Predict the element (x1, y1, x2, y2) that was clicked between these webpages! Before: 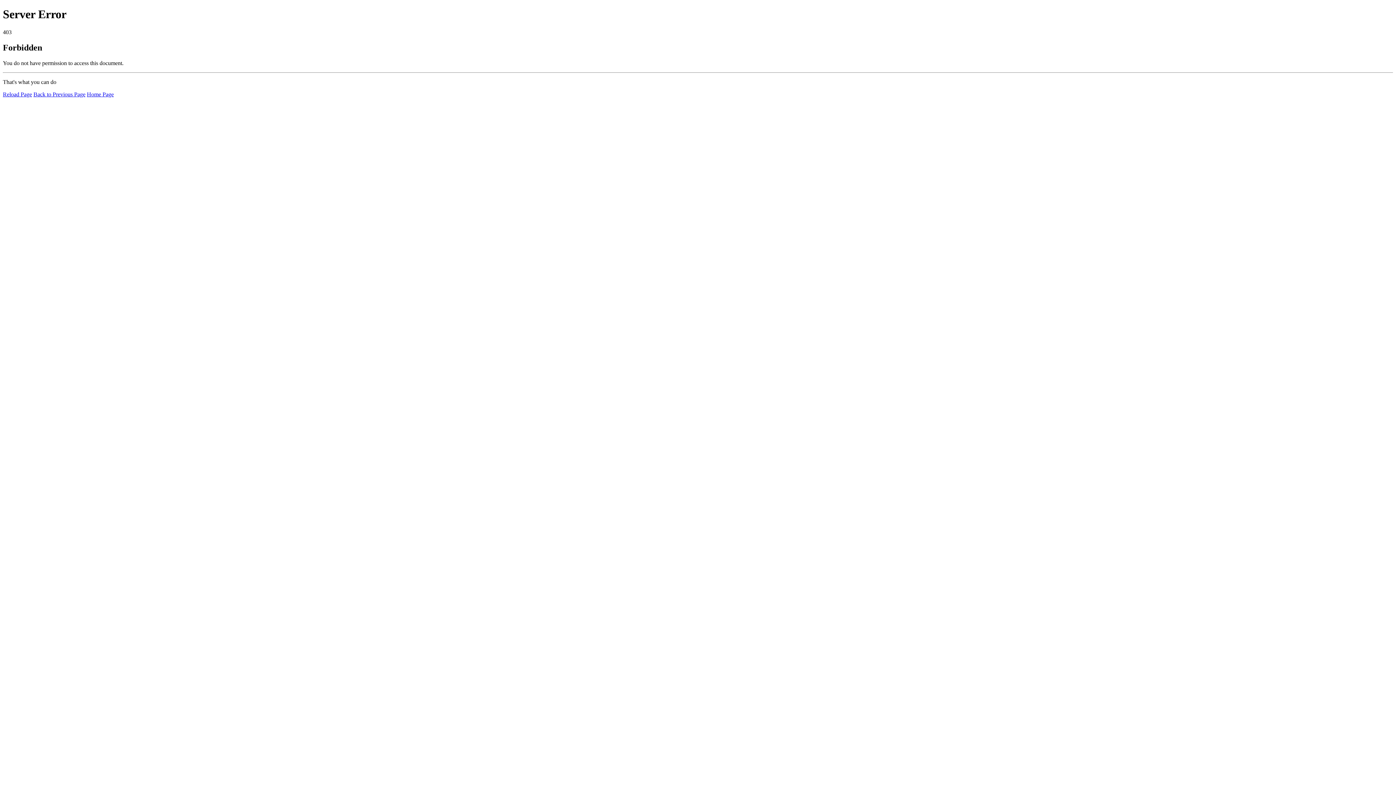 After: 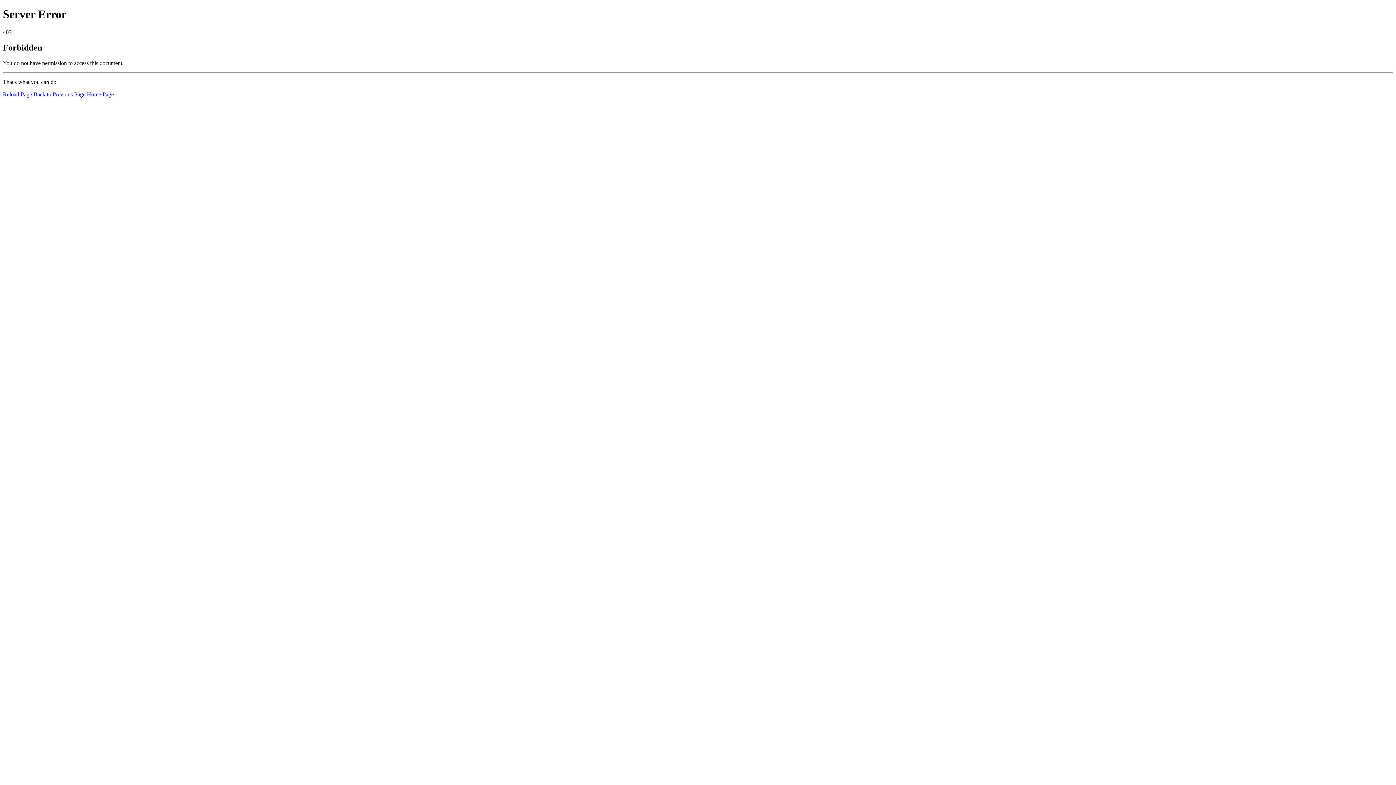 Action: label: Home Page bbox: (86, 91, 113, 97)